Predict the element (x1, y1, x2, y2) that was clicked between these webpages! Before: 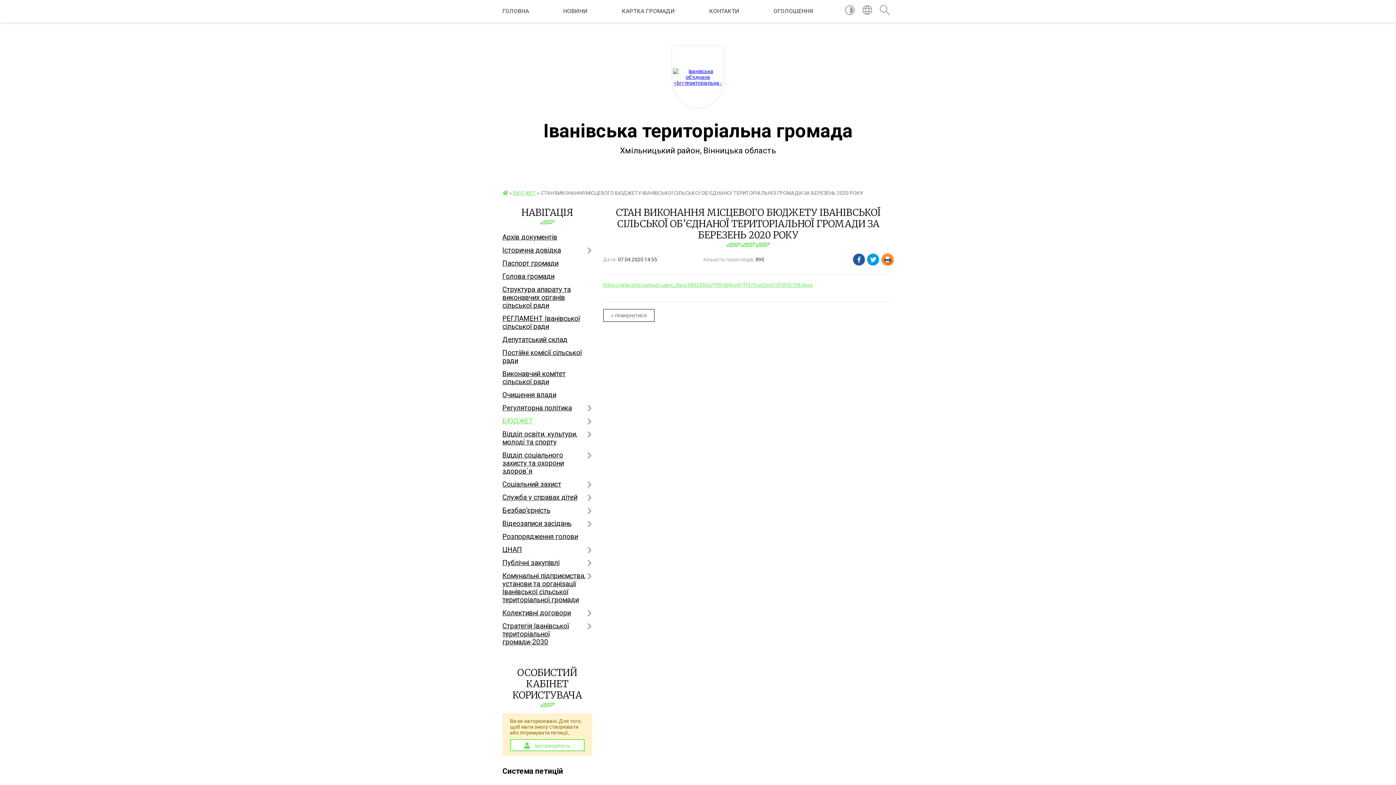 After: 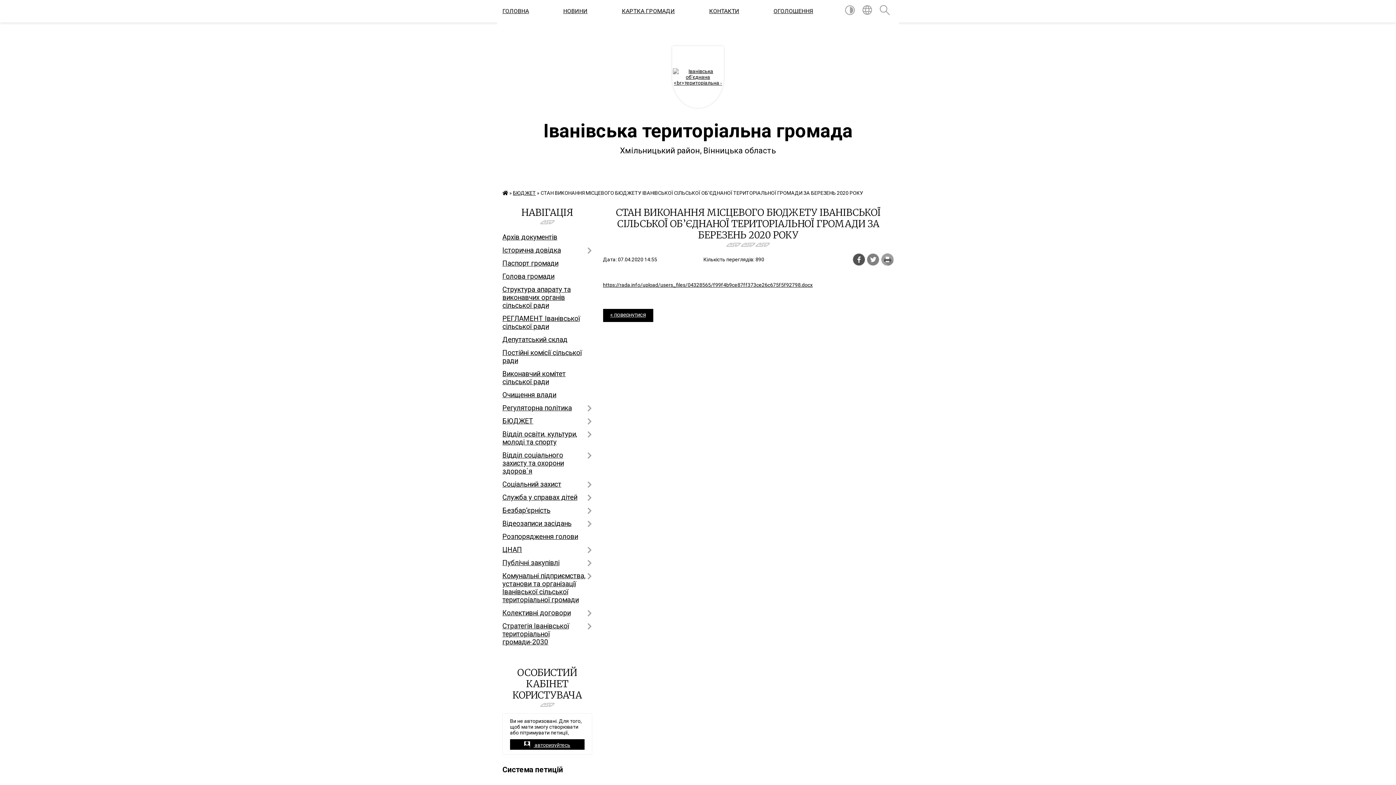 Action: bbox: (845, 5, 855, 17)